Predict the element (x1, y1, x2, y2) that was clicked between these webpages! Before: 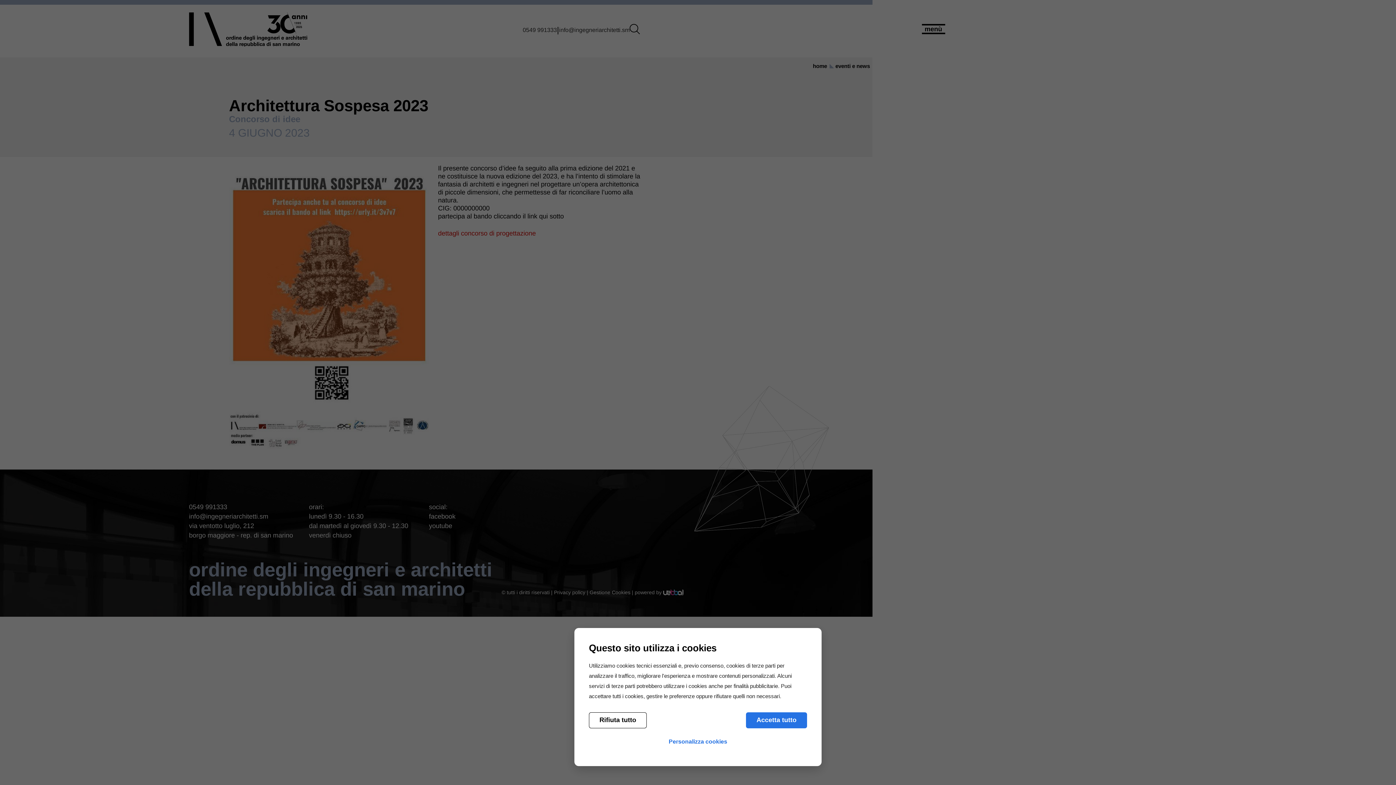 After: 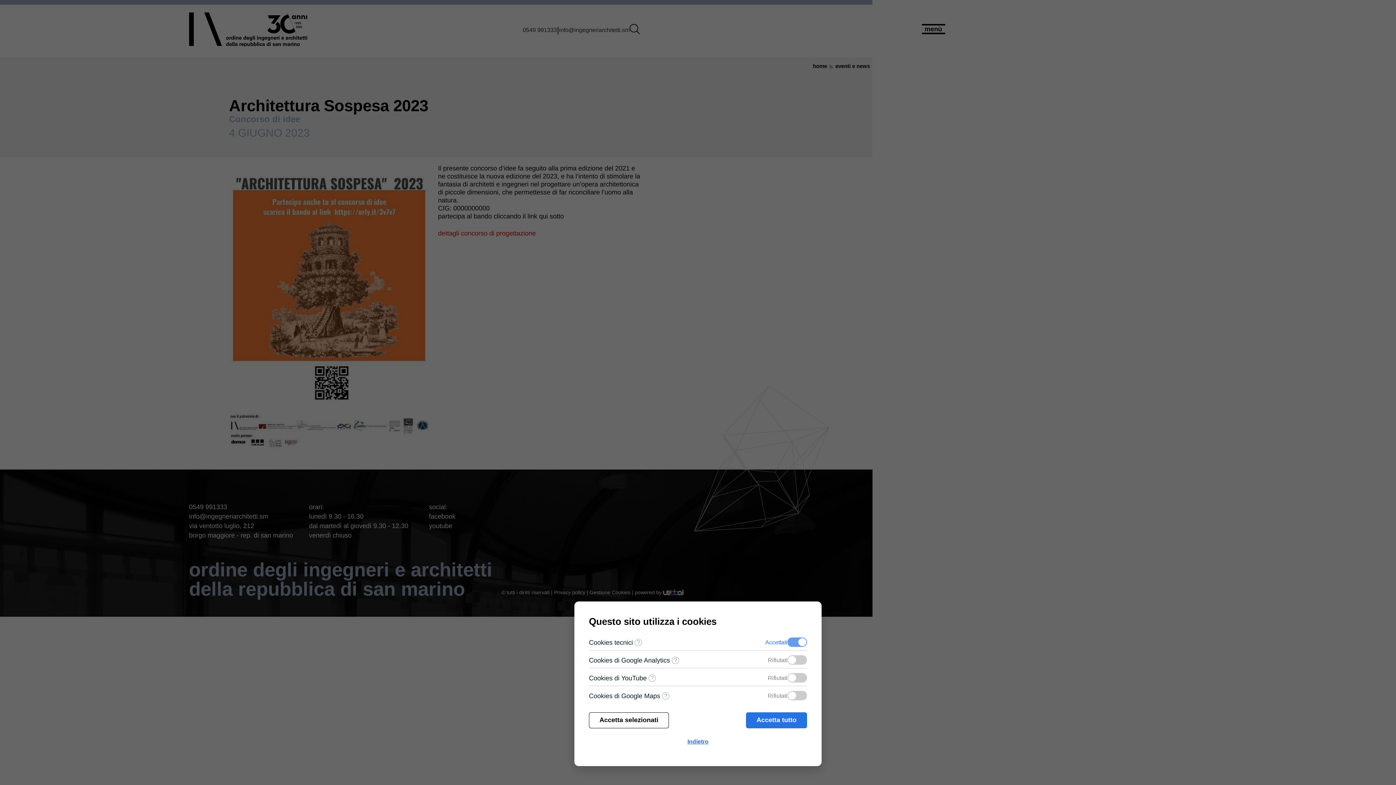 Action: label: Personalizza cookies bbox: (668, 736, 727, 747)